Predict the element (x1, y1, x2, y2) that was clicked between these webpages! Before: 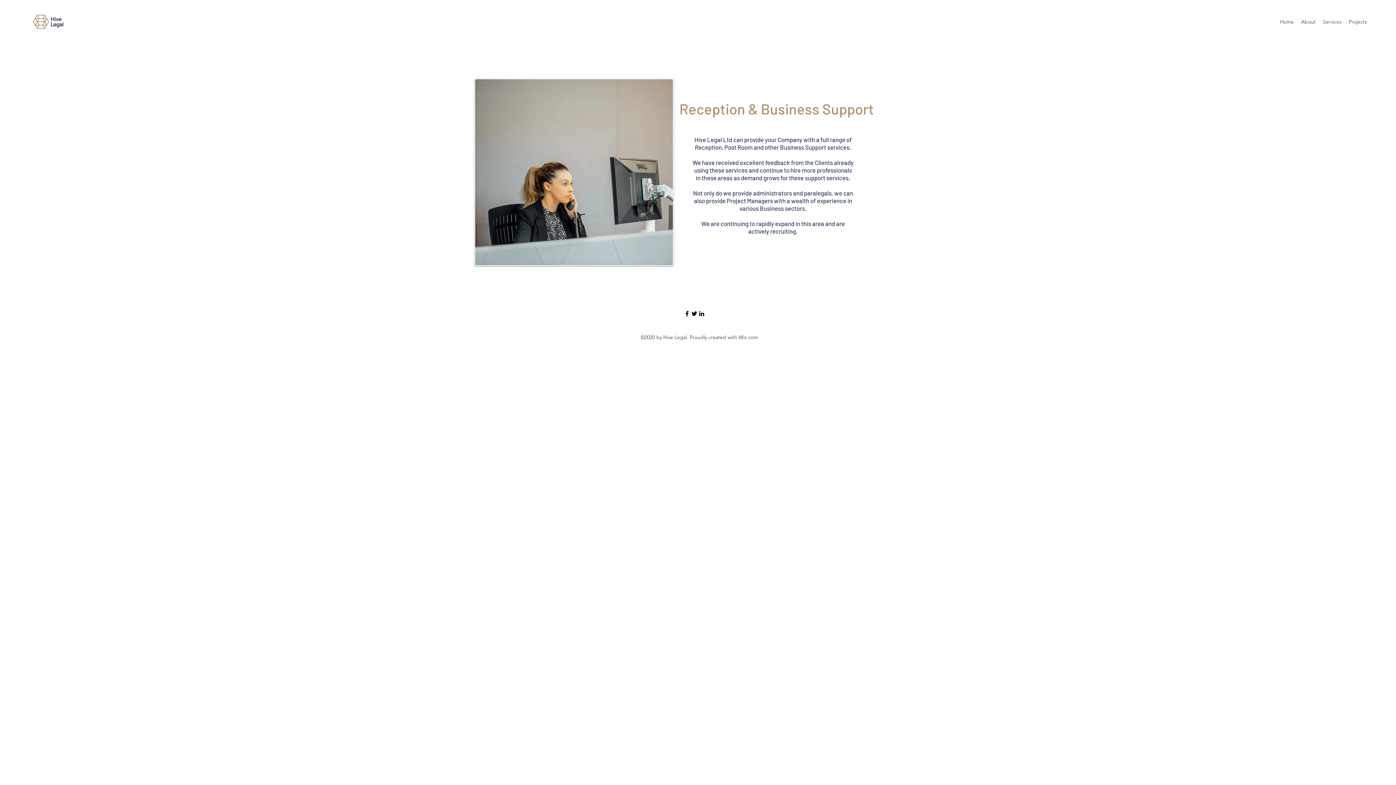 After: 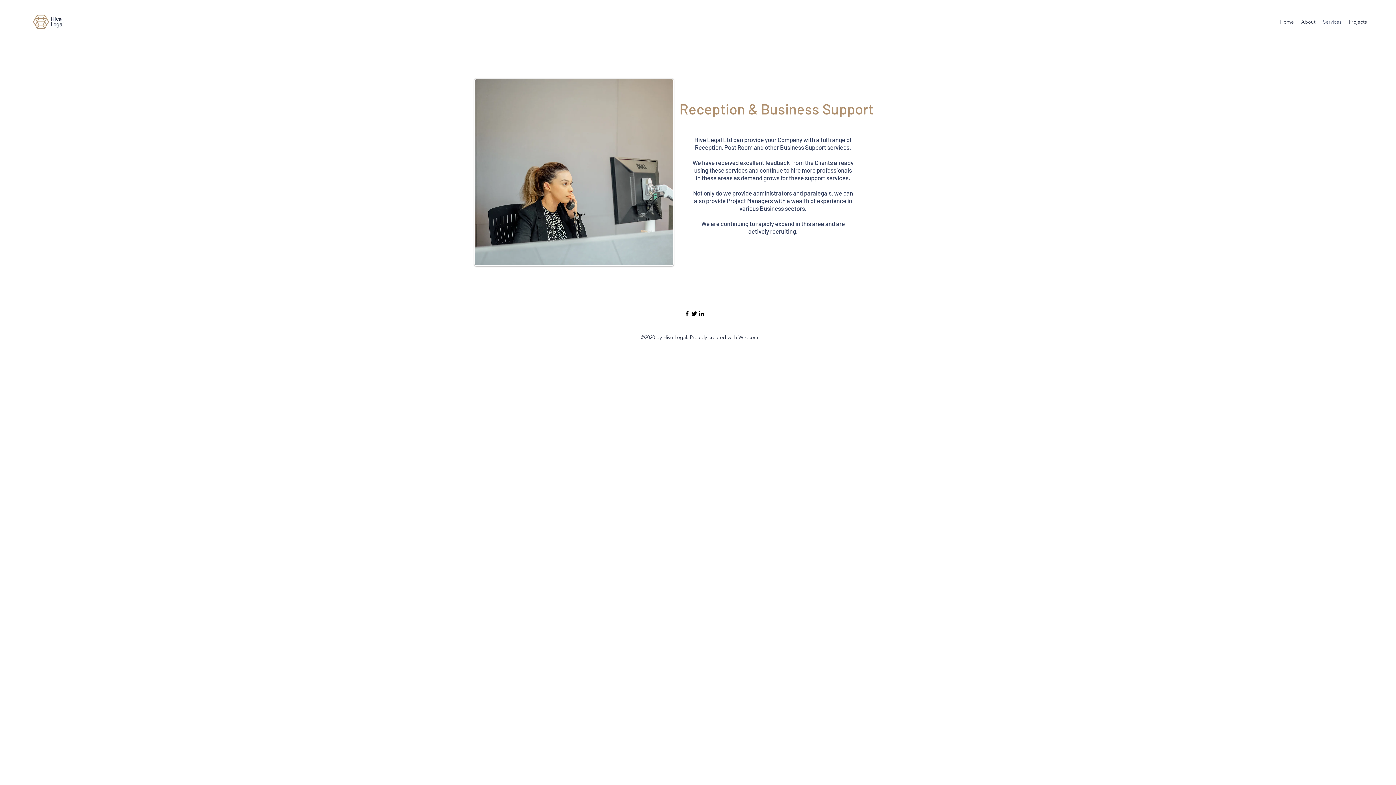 Action: bbox: (690, 310, 698, 317)